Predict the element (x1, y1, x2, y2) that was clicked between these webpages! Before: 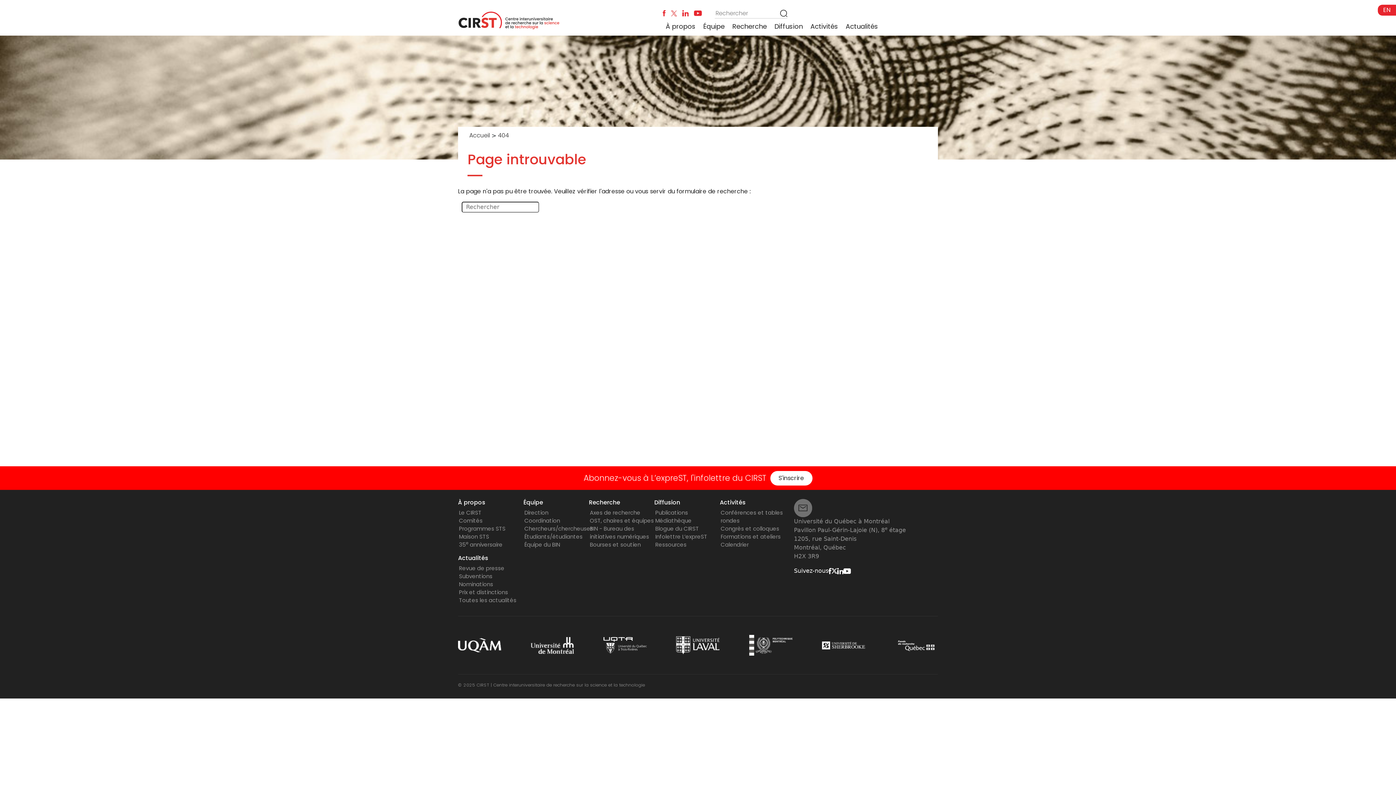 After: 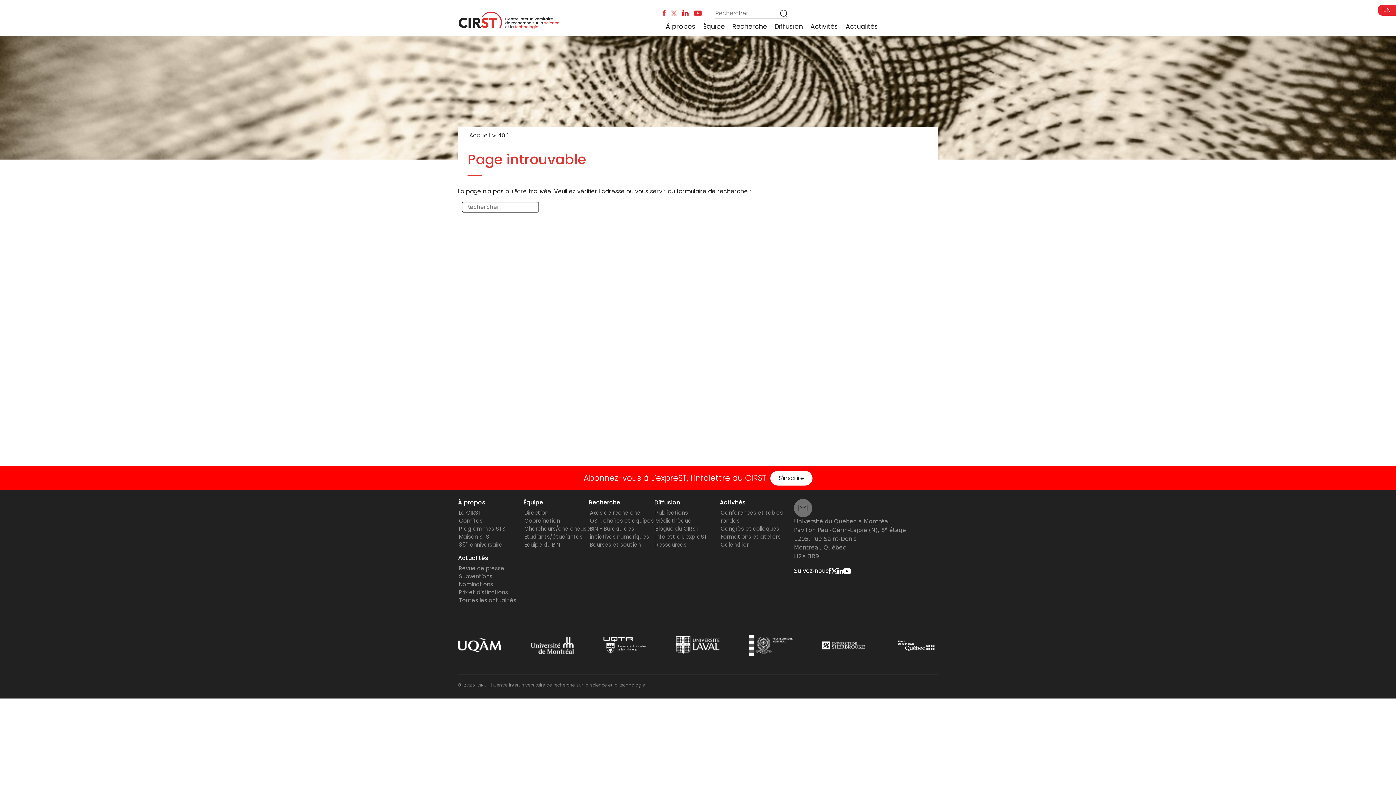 Action: bbox: (828, 567, 831, 574)